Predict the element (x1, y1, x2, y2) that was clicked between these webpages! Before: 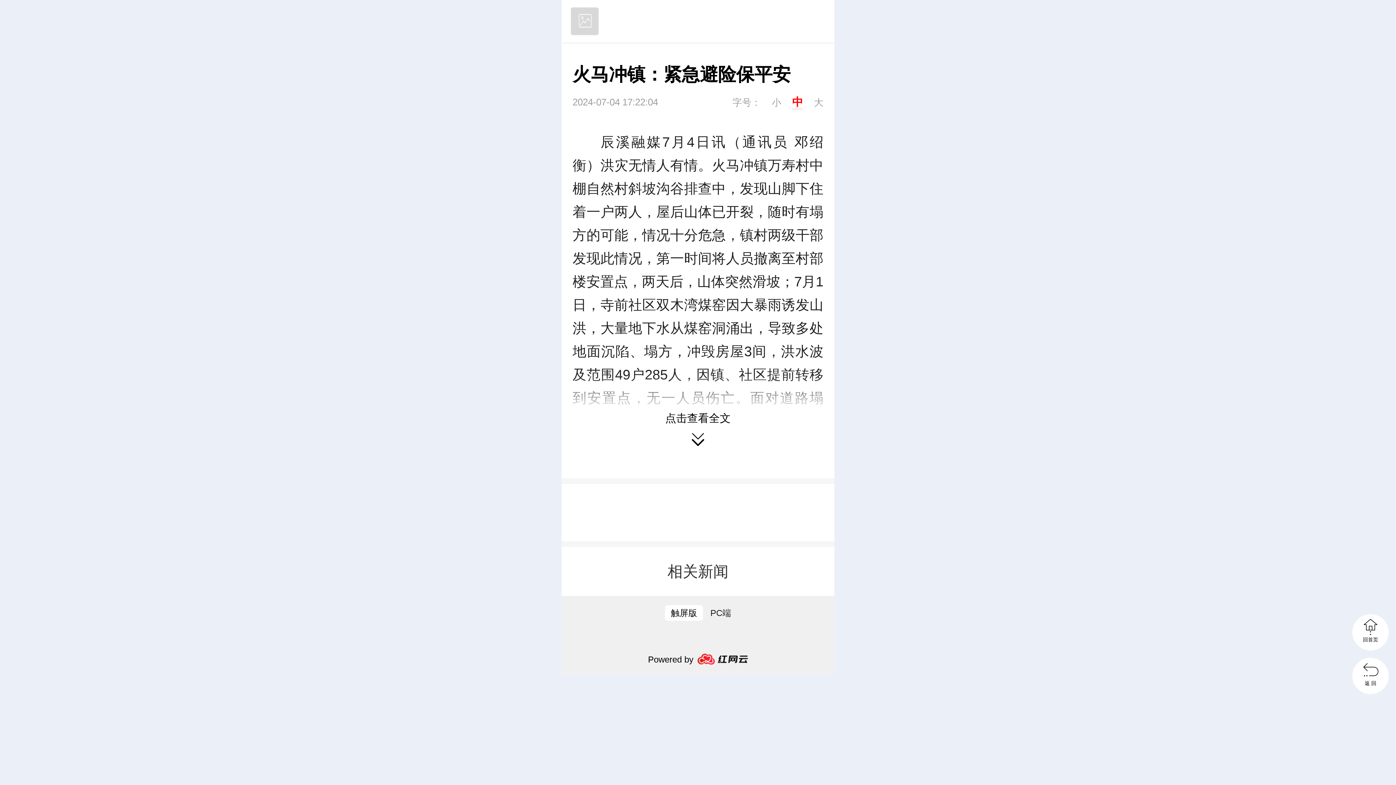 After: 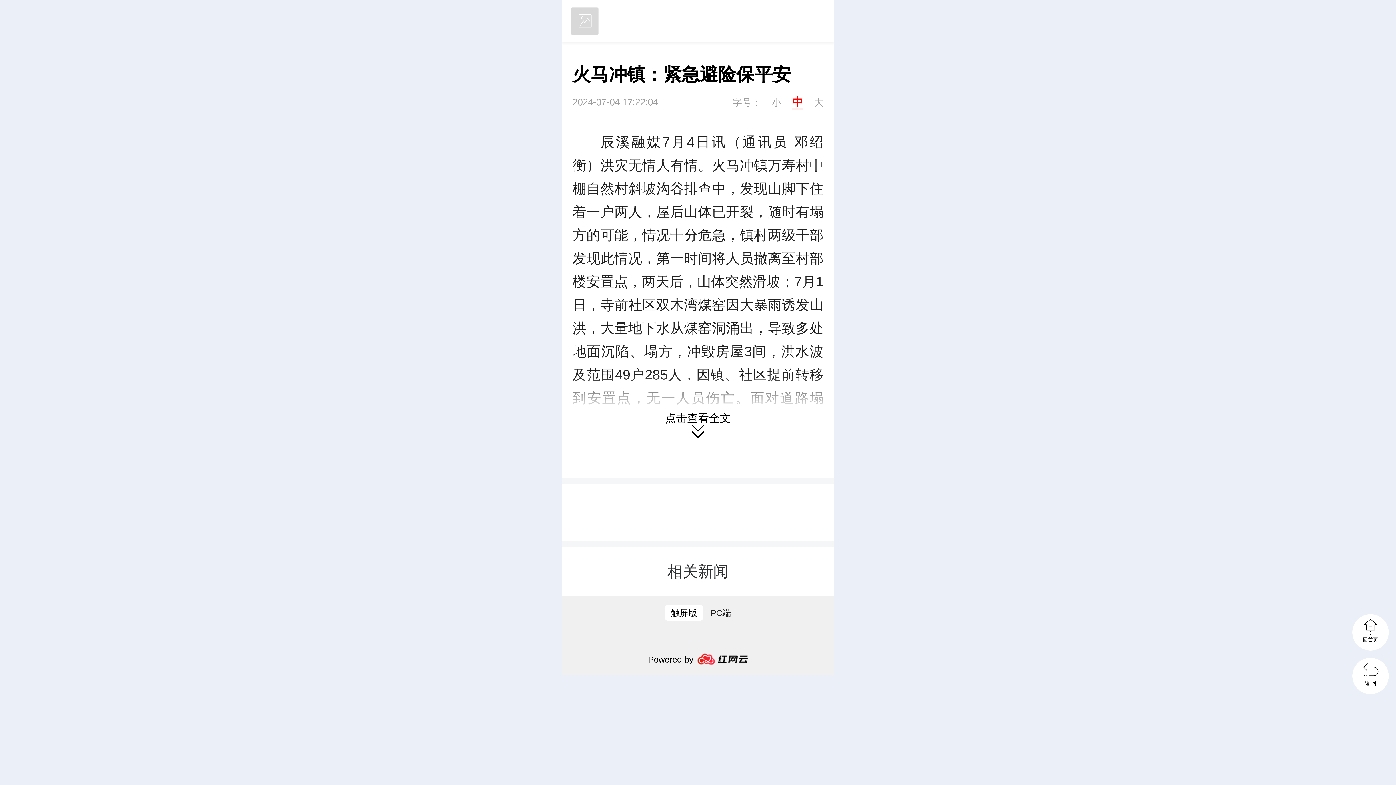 Action: bbox: (765, 9, 825, 32) label: 立即下载